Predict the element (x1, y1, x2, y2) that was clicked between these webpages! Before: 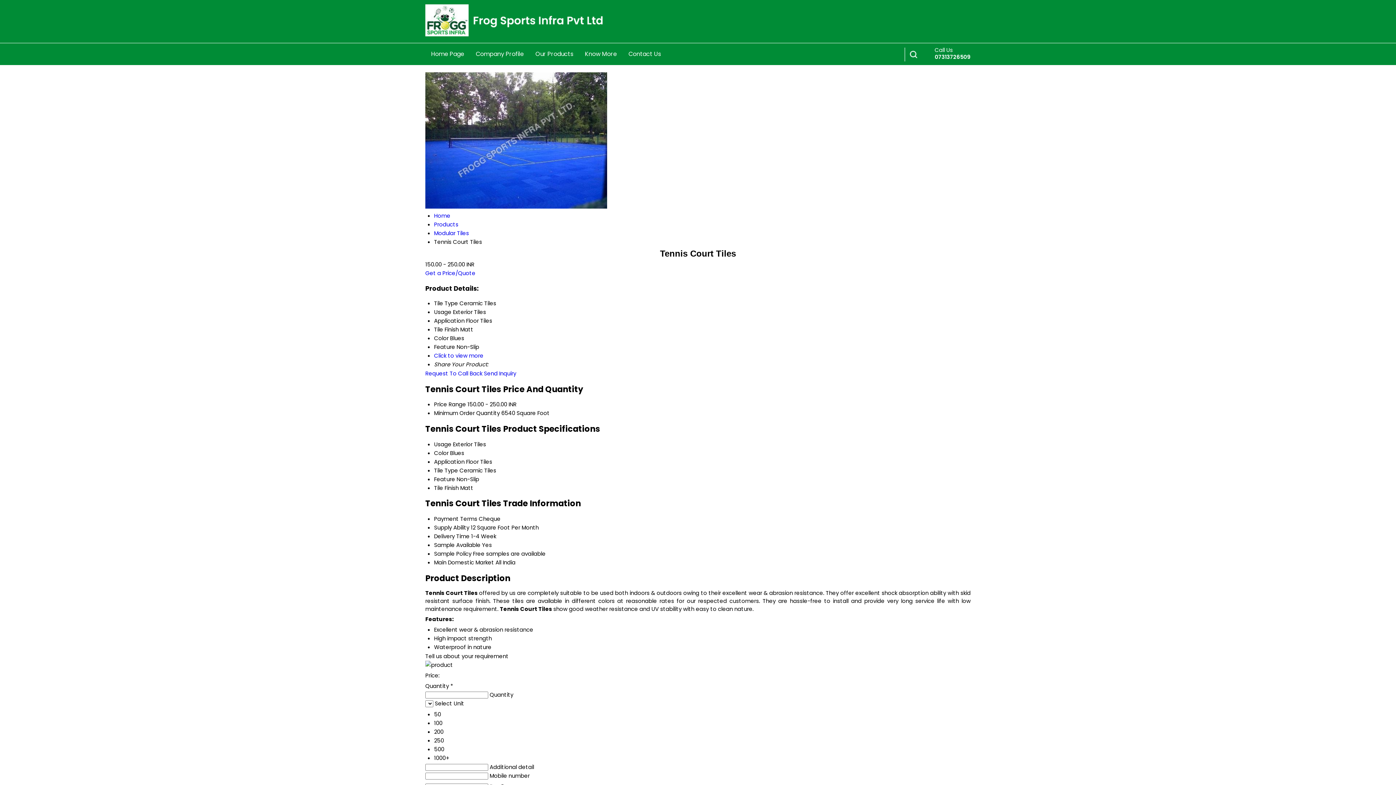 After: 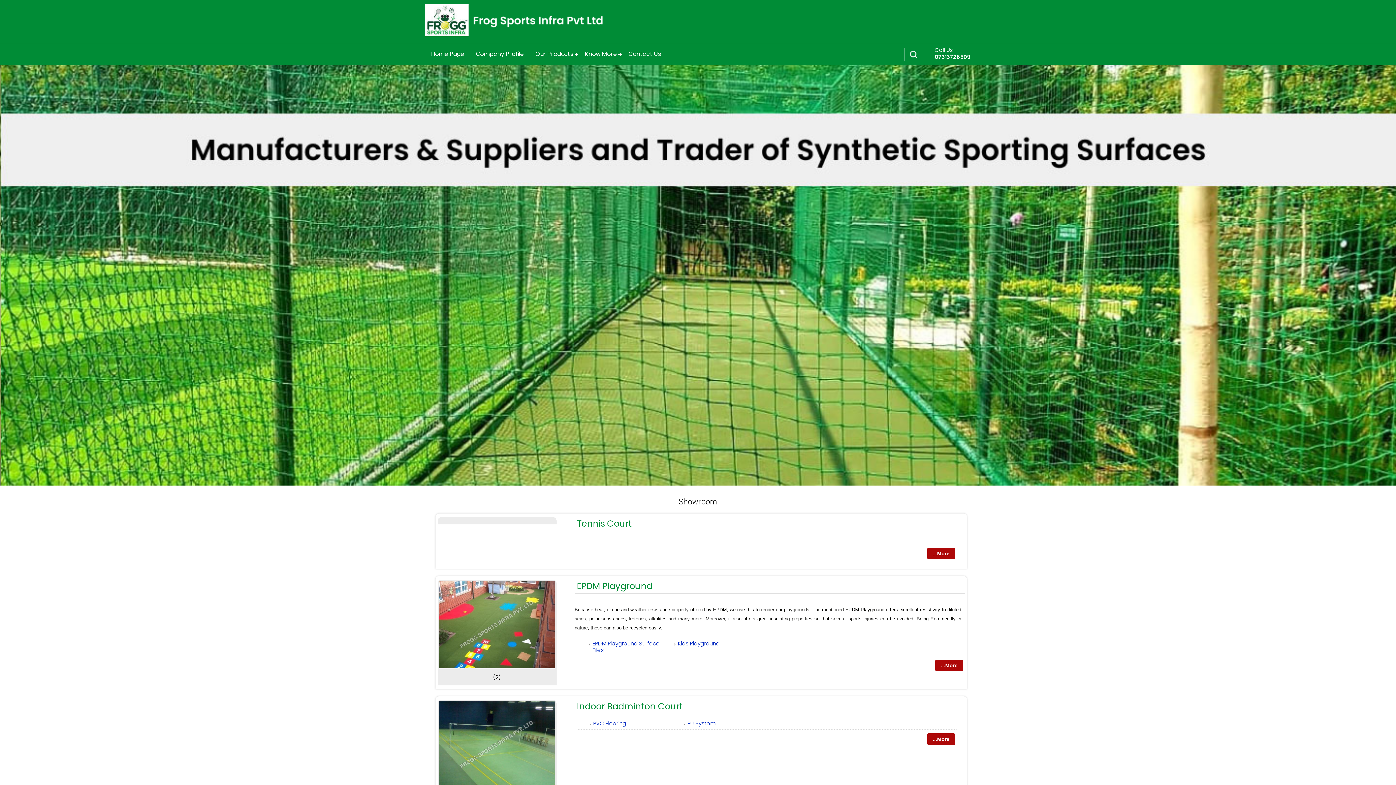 Action: bbox: (434, 220, 458, 228) label: Products